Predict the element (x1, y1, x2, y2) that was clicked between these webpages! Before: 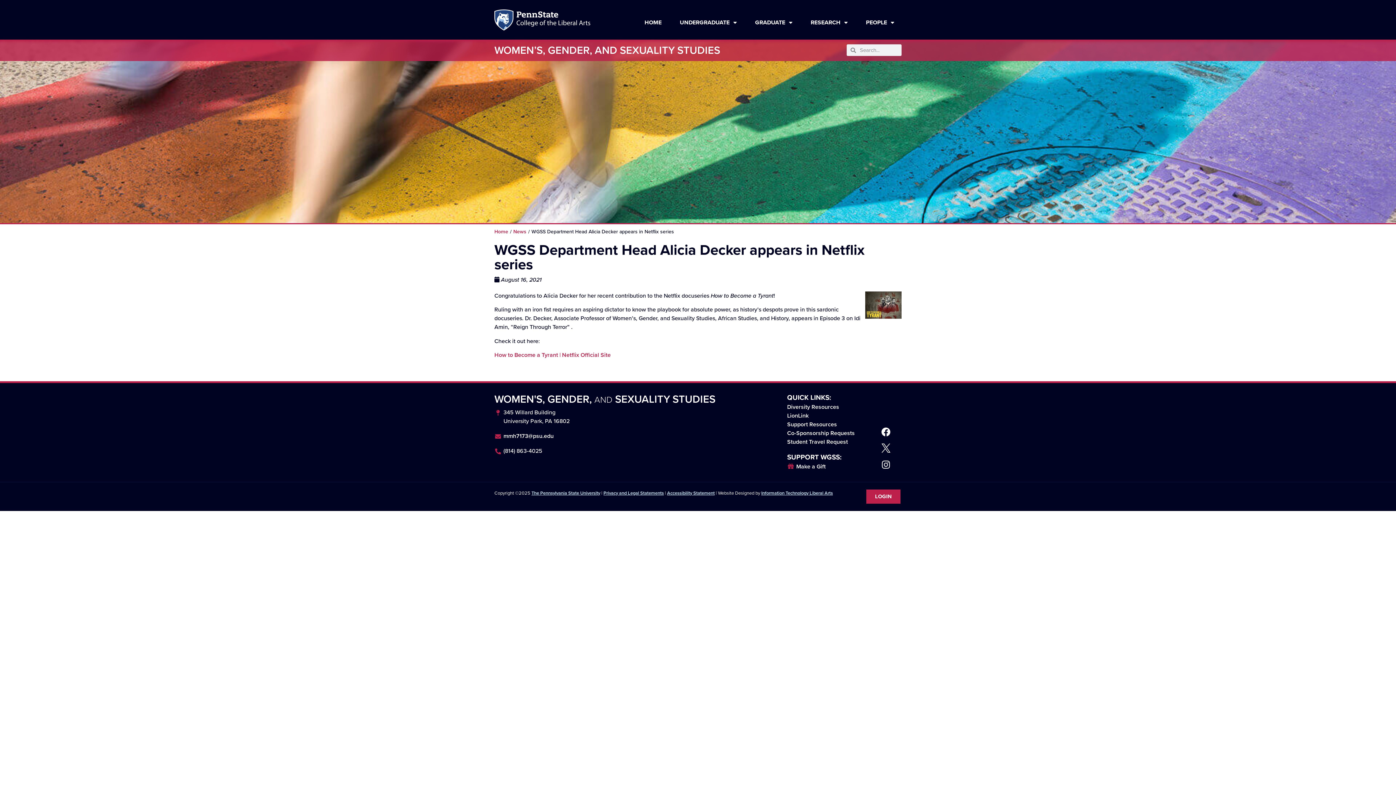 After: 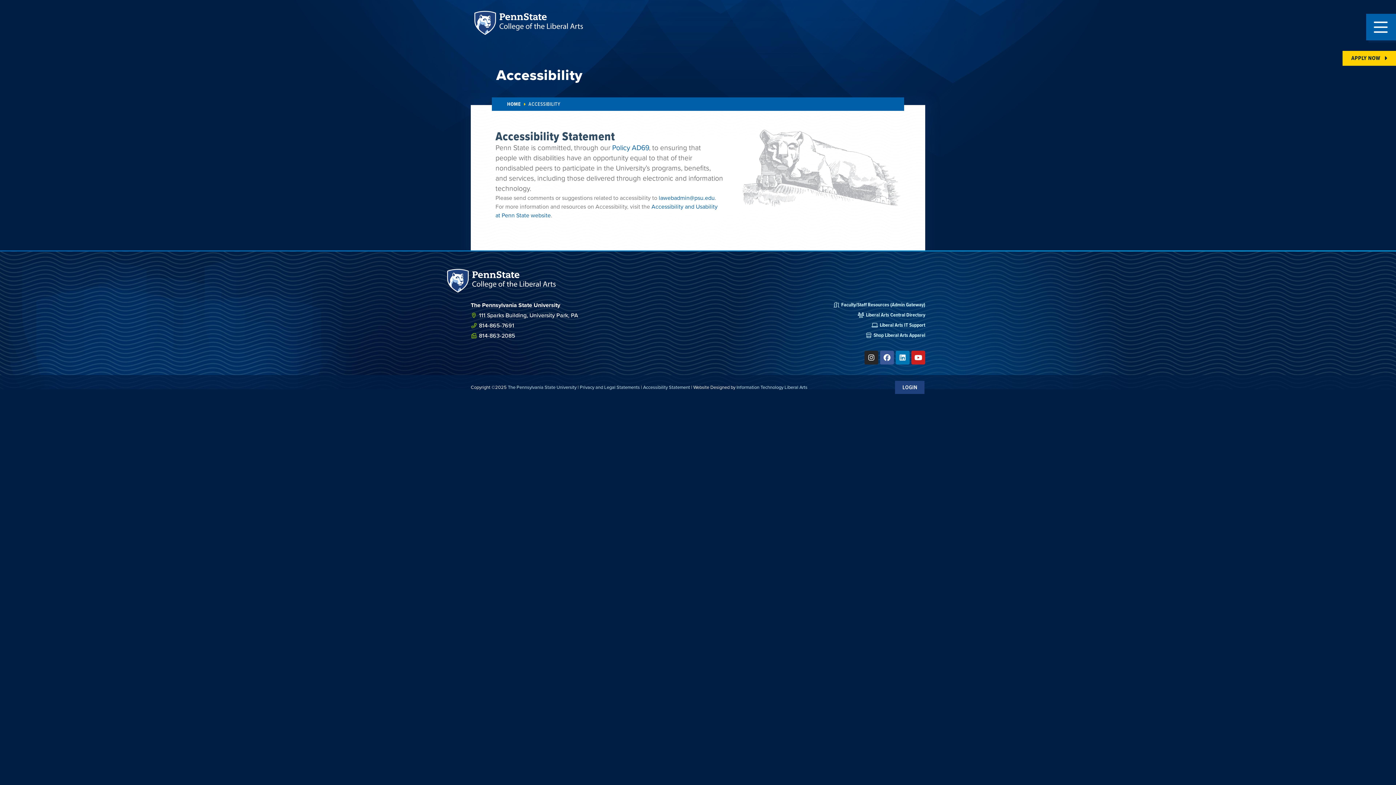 Action: label: Accessibility Statement bbox: (667, 489, 714, 496)